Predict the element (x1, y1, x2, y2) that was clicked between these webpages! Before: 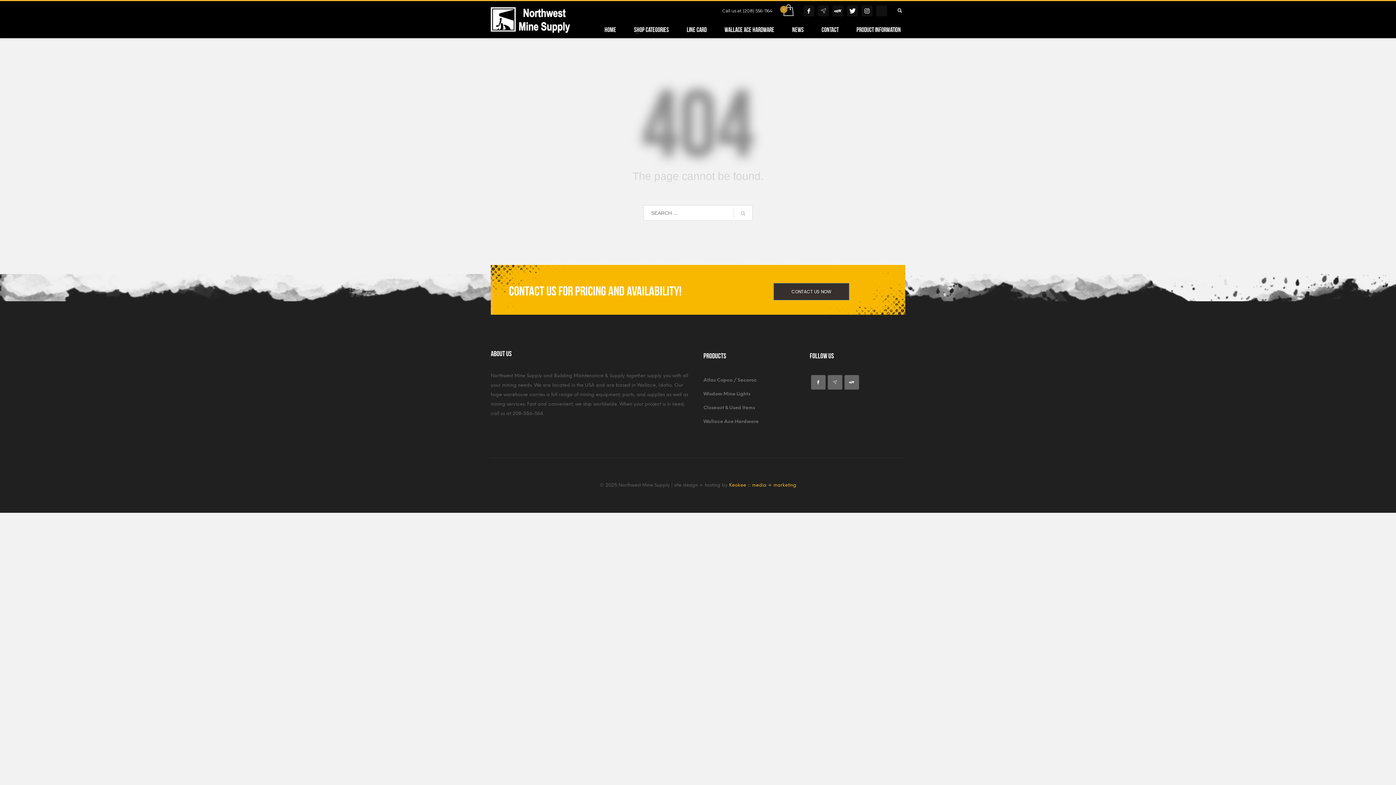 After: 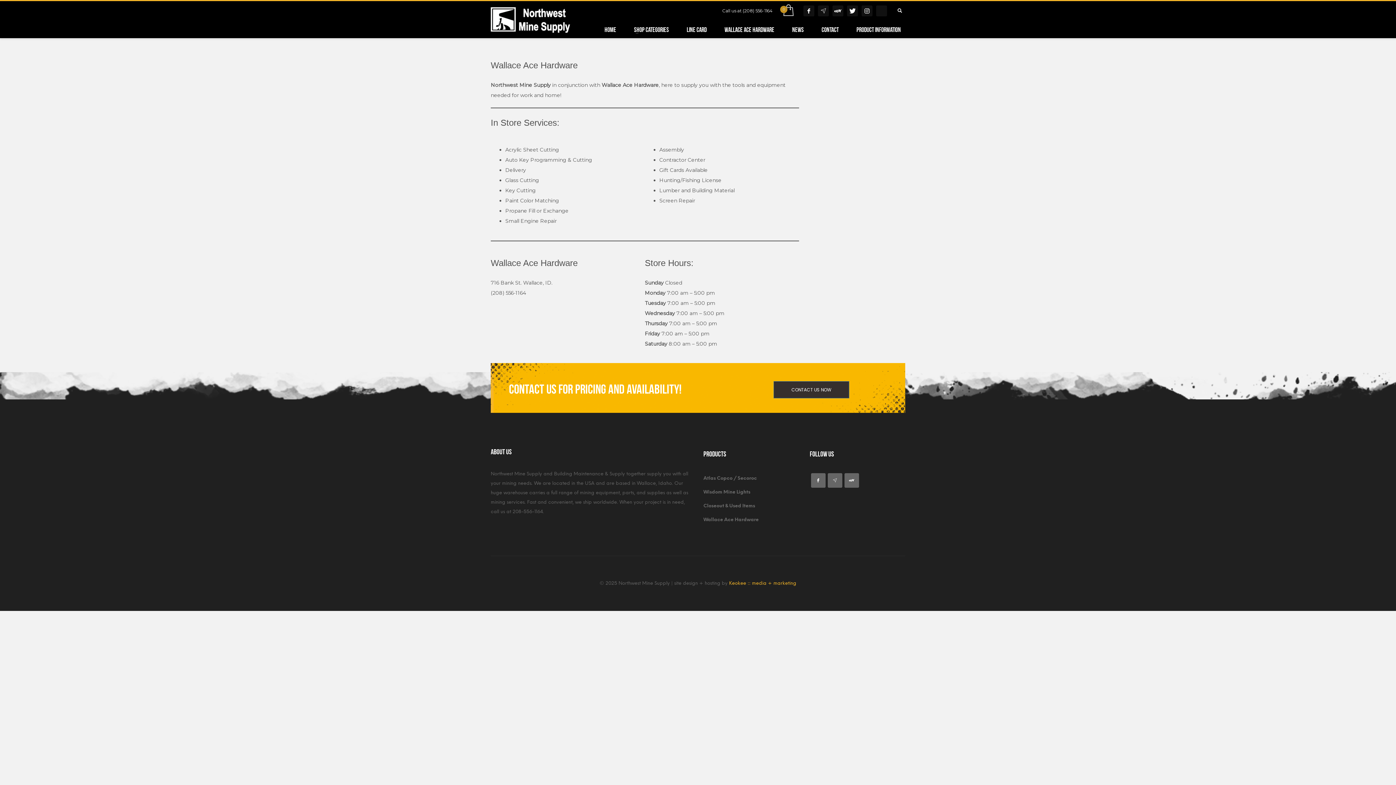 Action: bbox: (720, 21, 778, 36) label: WALLACE ACE HARDWARE